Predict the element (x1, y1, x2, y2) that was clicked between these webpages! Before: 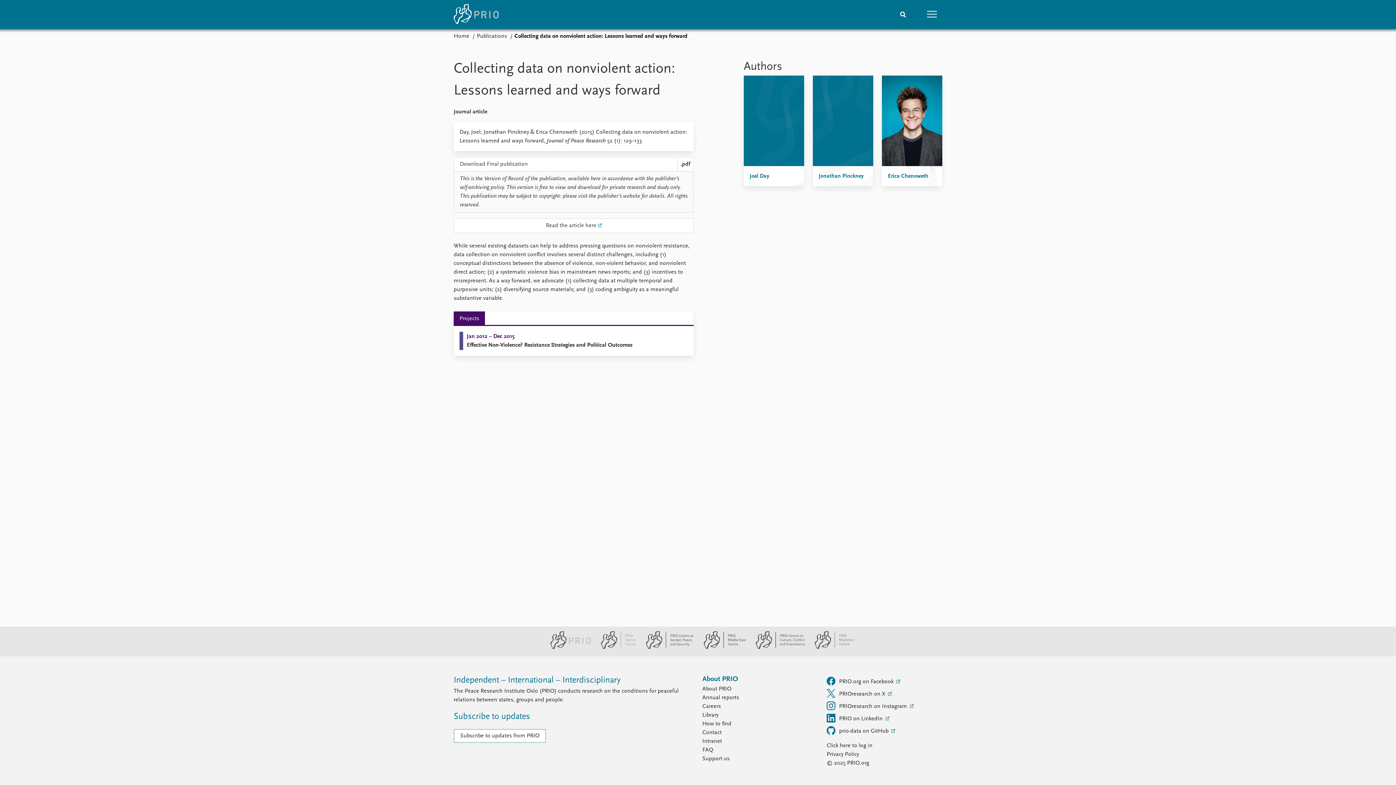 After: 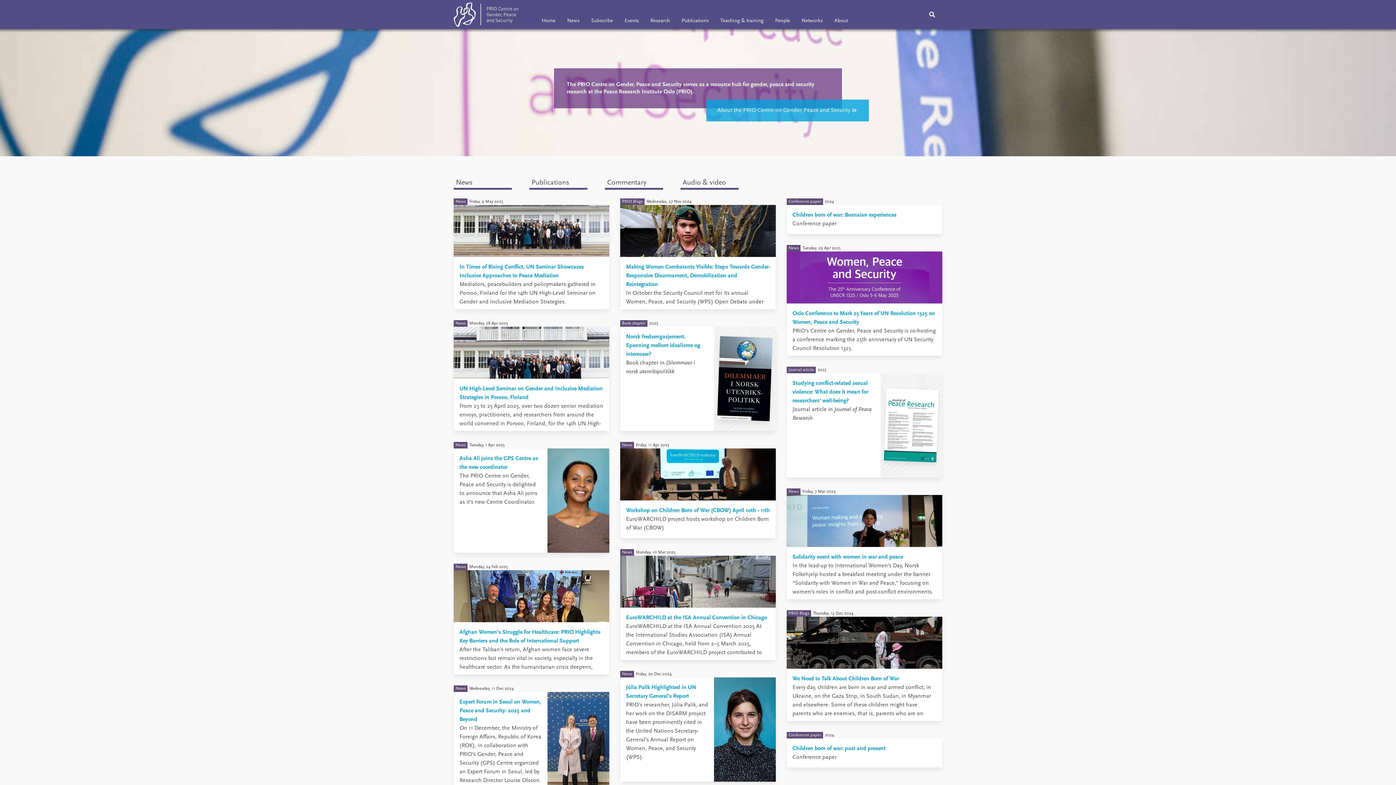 Action: label: PRIO Centre on Gender, Peace and Security website bbox: (638, 645, 695, 650)